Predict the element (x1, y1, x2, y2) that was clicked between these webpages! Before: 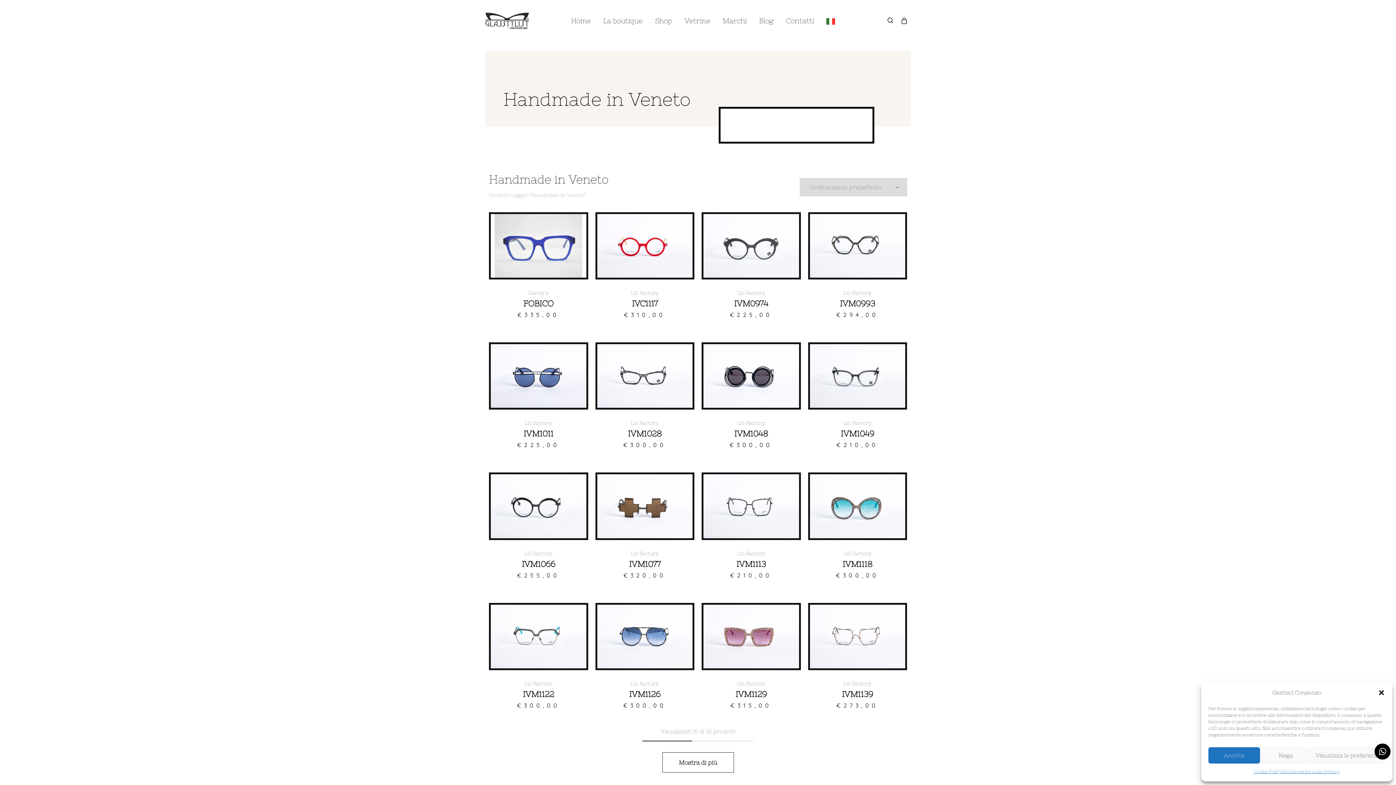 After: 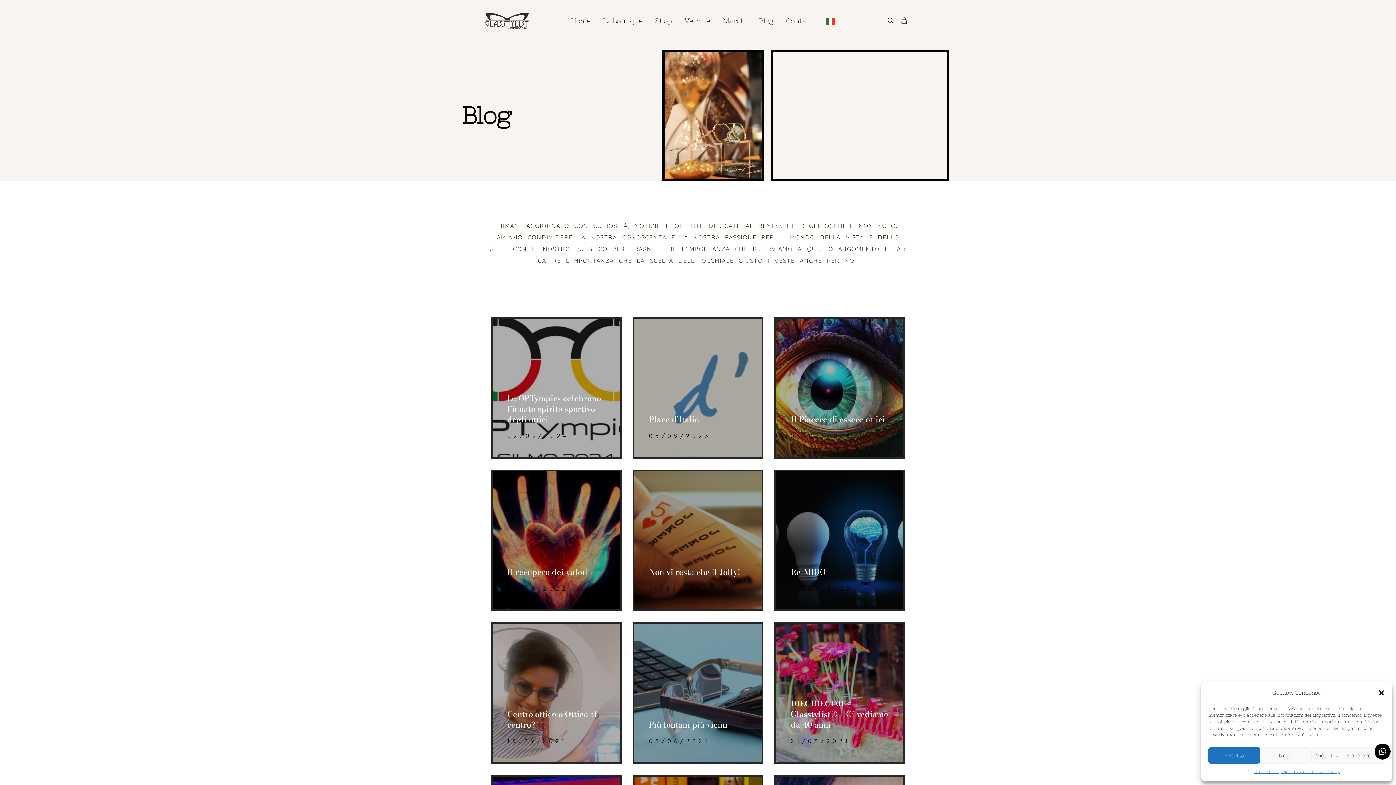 Action: bbox: (758, 16, 774, 25) label: Blog